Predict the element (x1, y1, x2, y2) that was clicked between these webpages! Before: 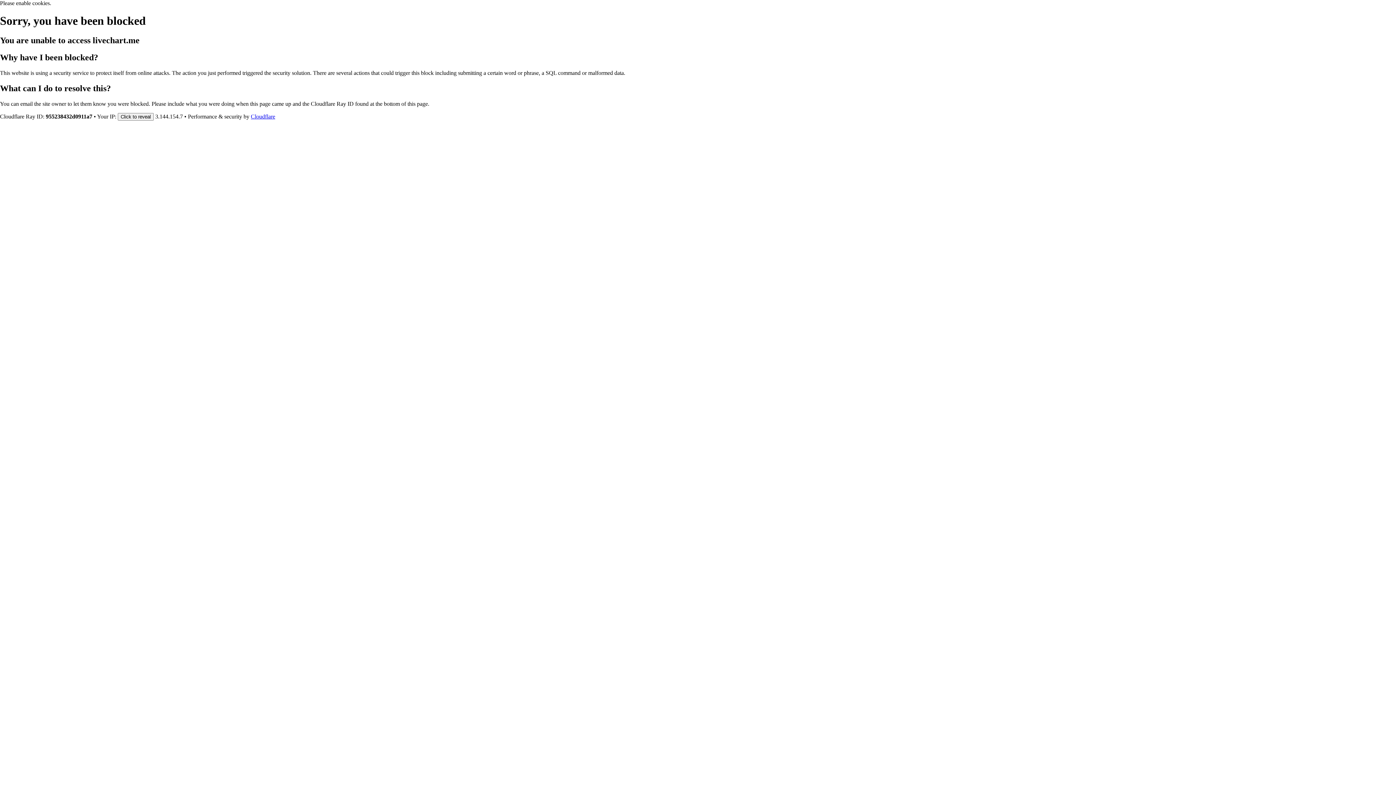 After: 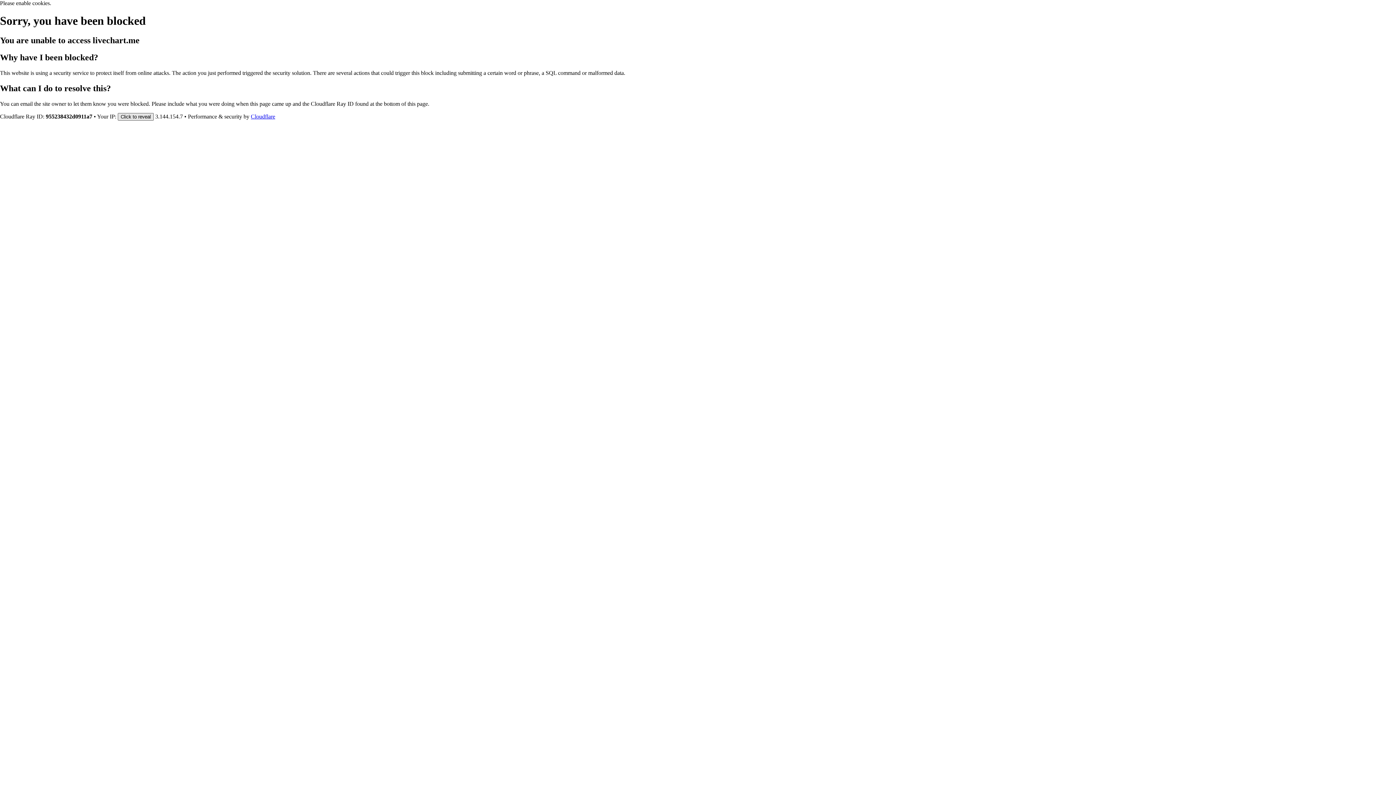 Action: label: Click to reveal bbox: (117, 112, 153, 120)